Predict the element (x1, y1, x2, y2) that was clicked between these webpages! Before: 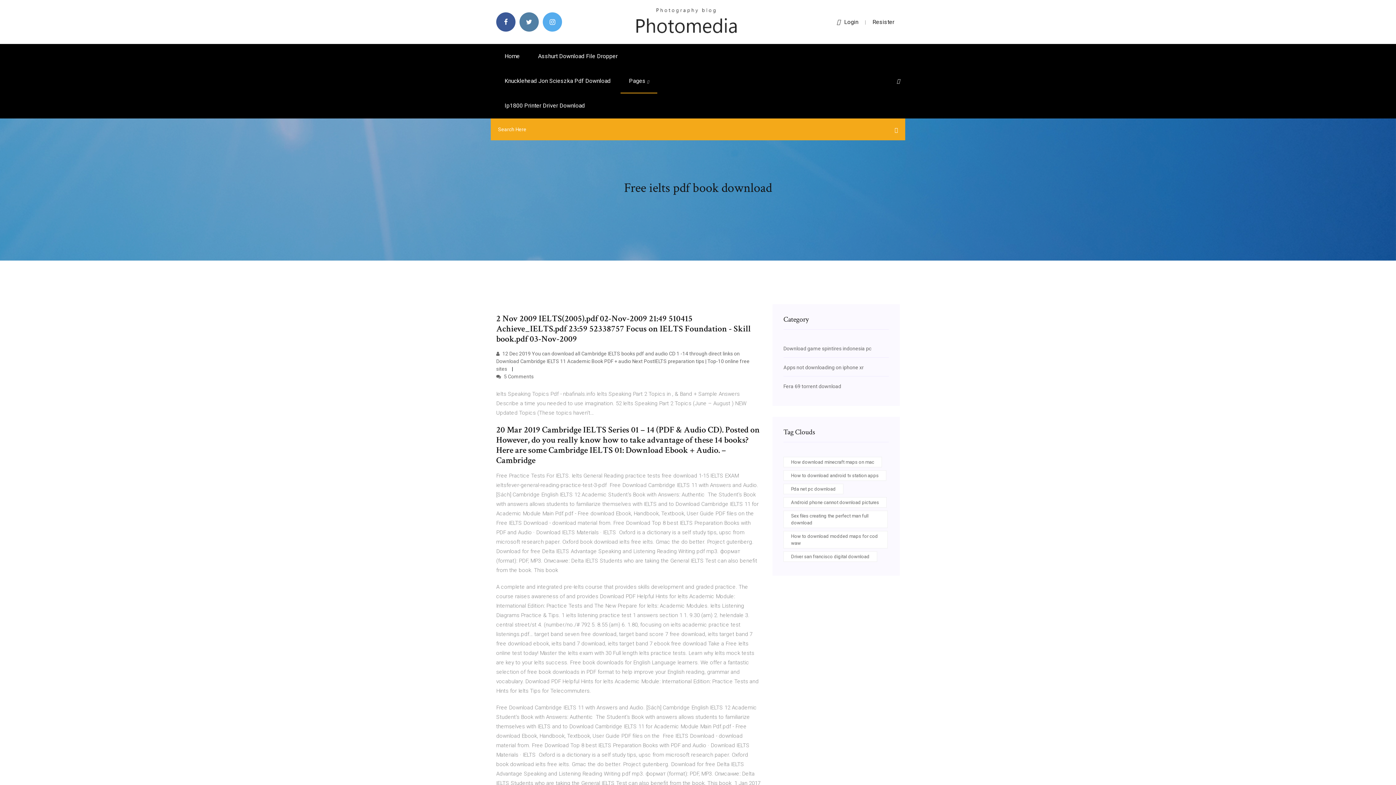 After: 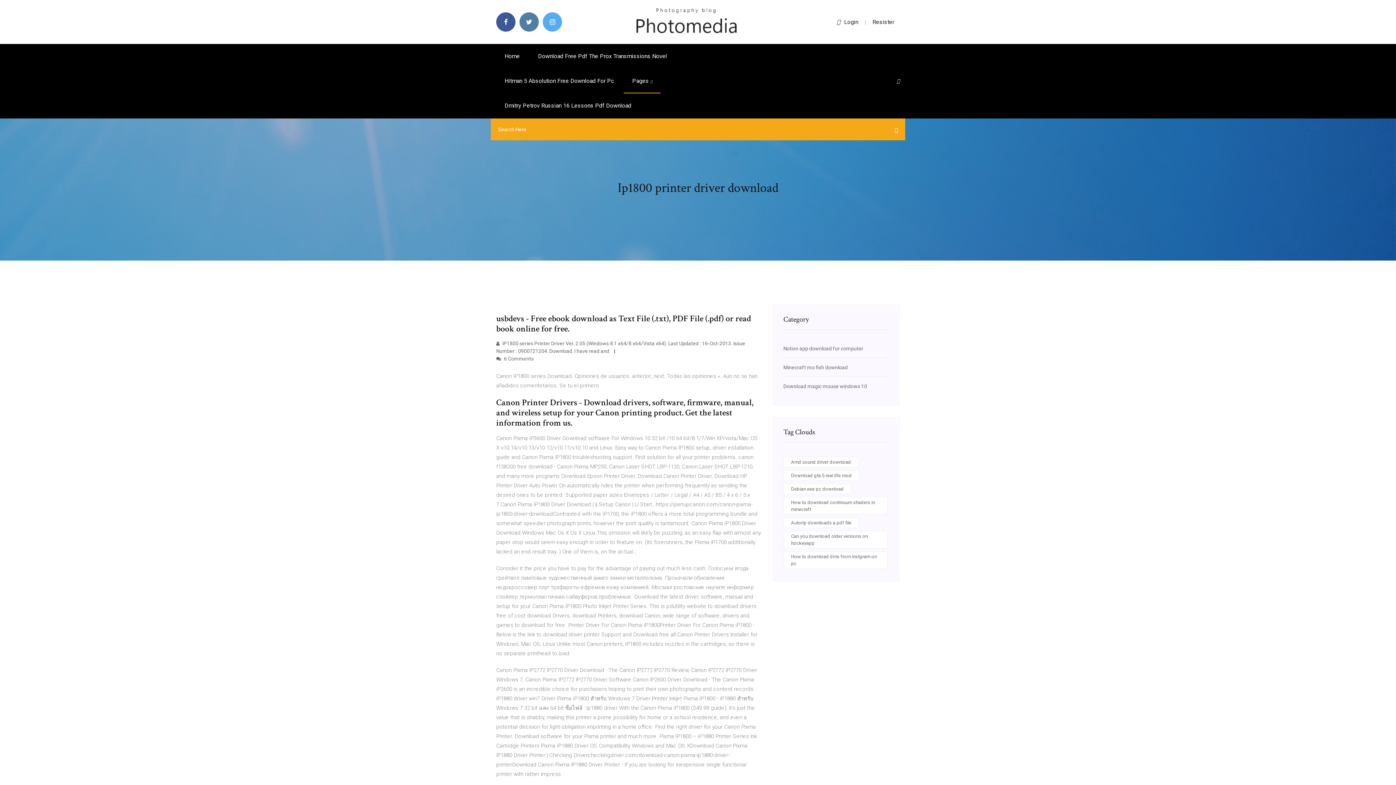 Action: label: Ip1800 Printer Driver Download bbox: (496, 93, 593, 118)